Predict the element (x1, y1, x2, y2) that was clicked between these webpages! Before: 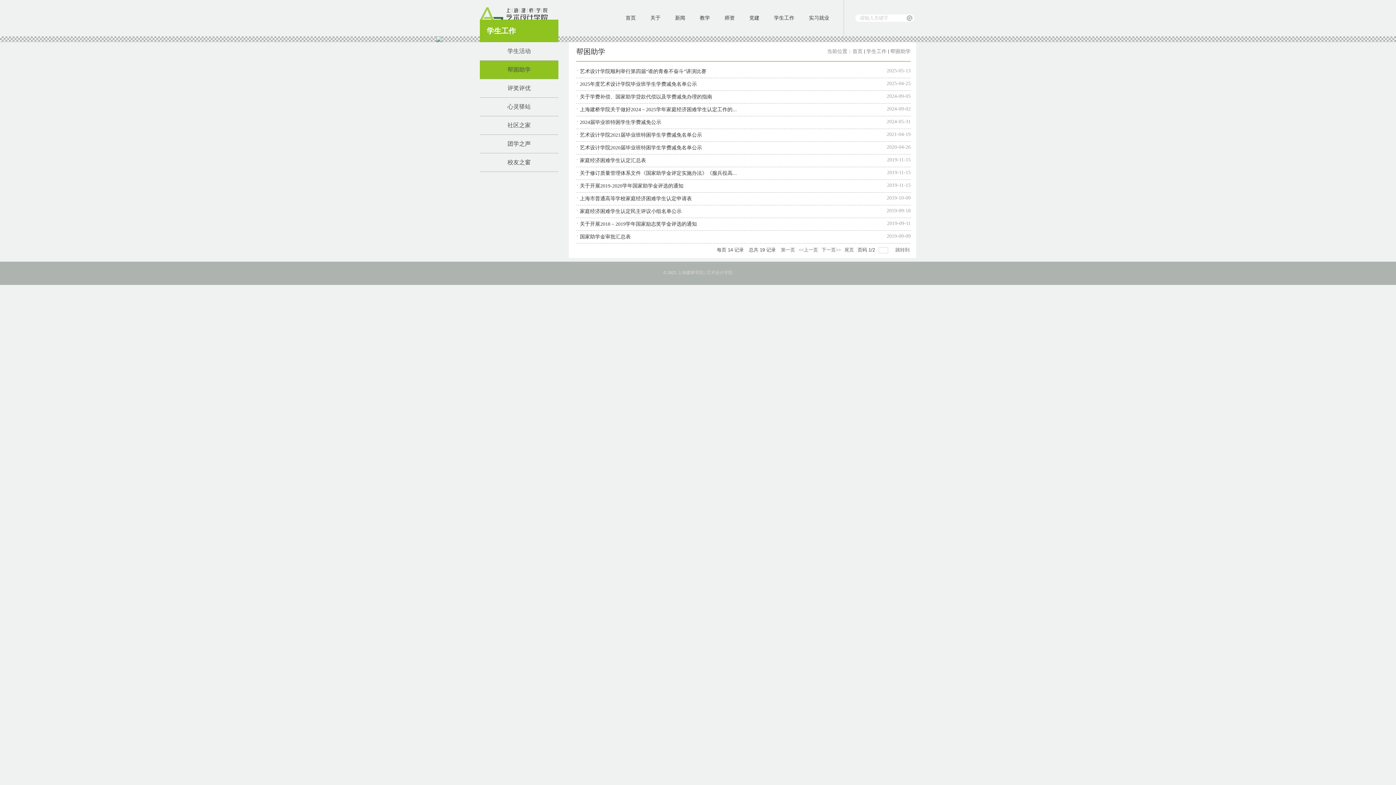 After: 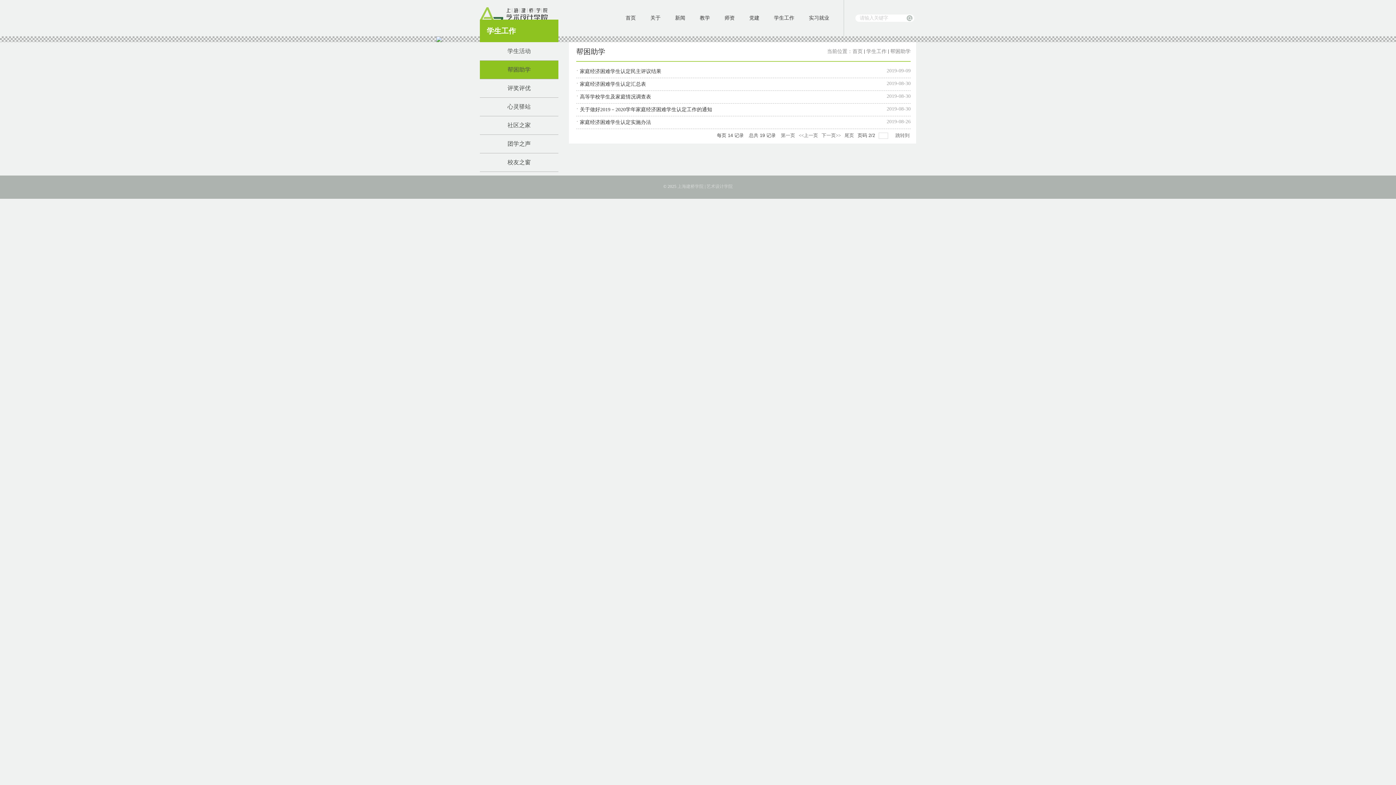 Action: bbox: (821, 245, 841, 254) label: 下一页>>